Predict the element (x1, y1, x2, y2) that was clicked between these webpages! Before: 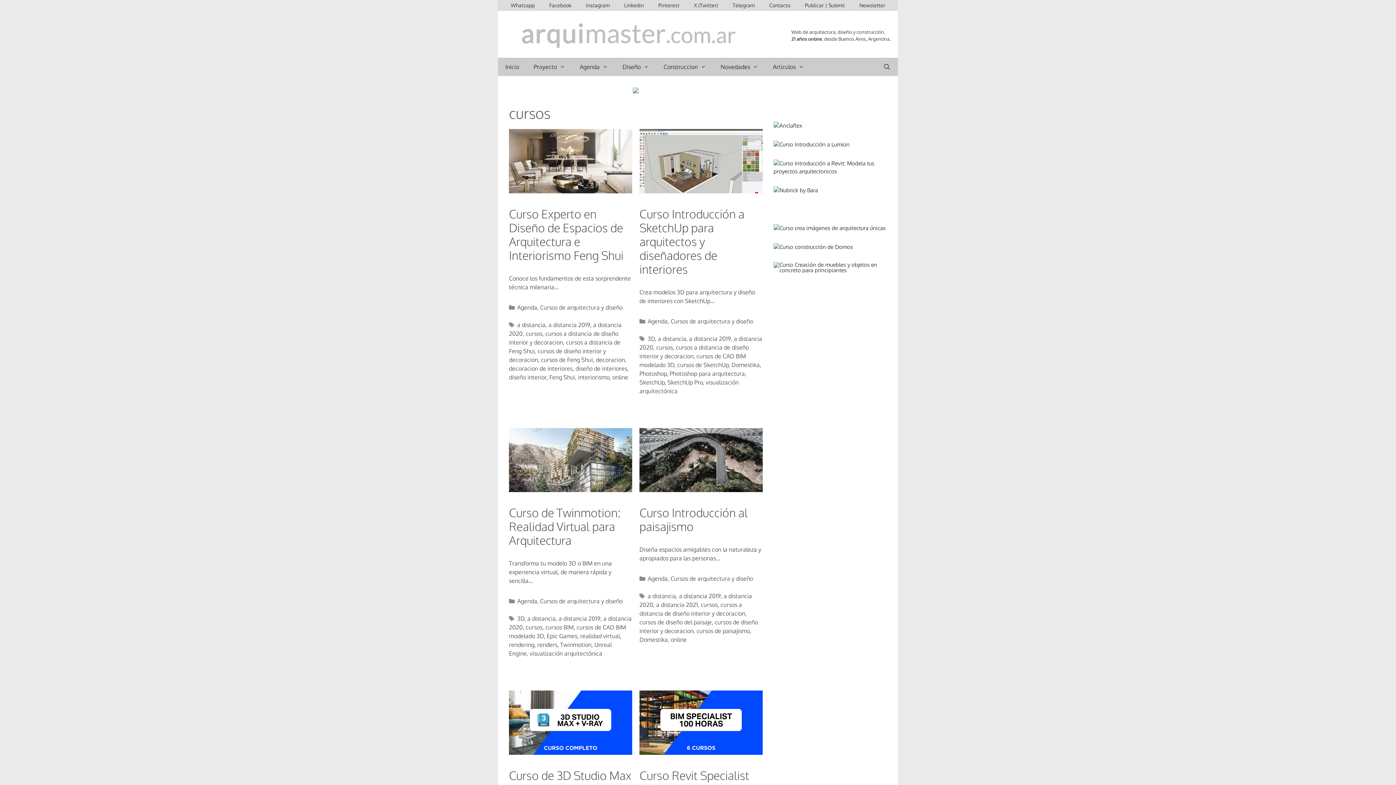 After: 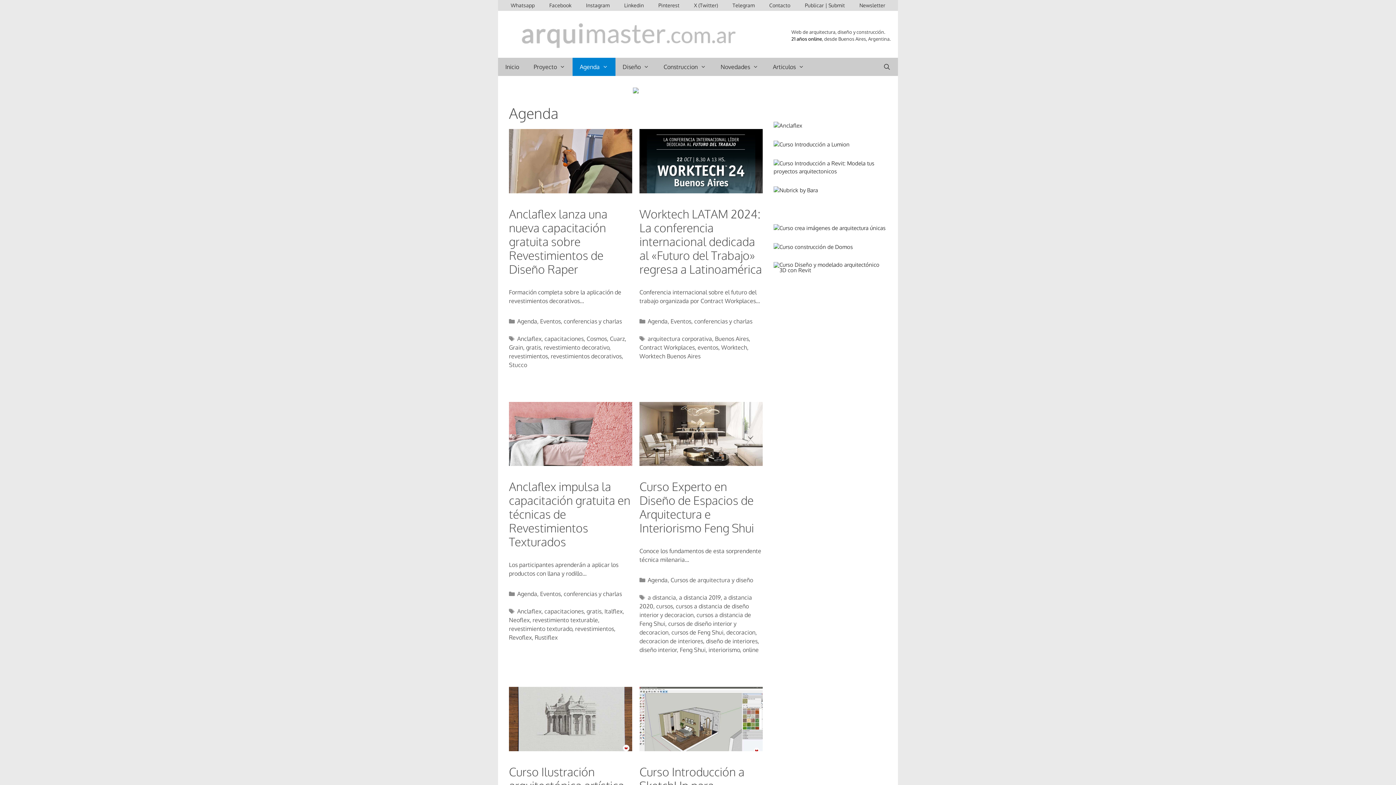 Action: bbox: (647, 317, 667, 324) label: Agenda